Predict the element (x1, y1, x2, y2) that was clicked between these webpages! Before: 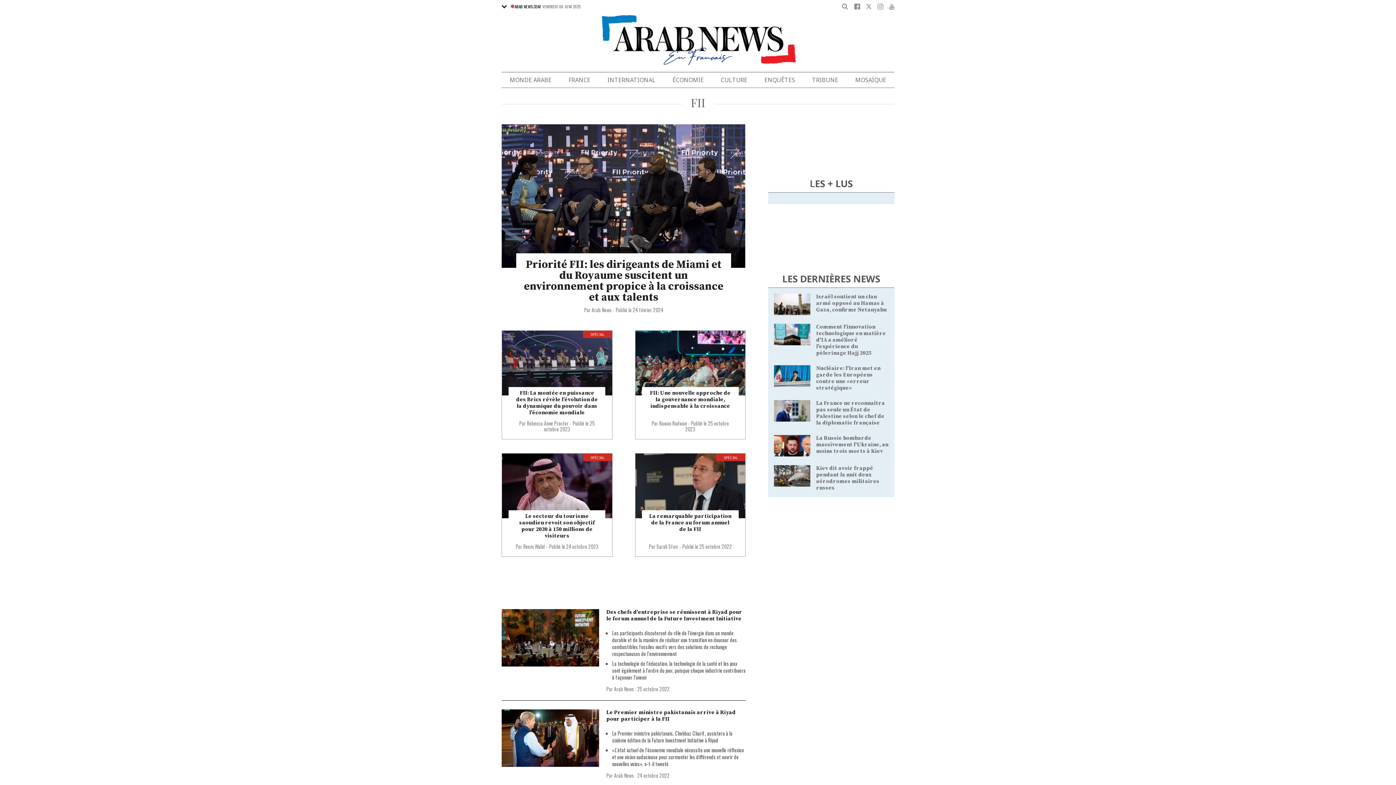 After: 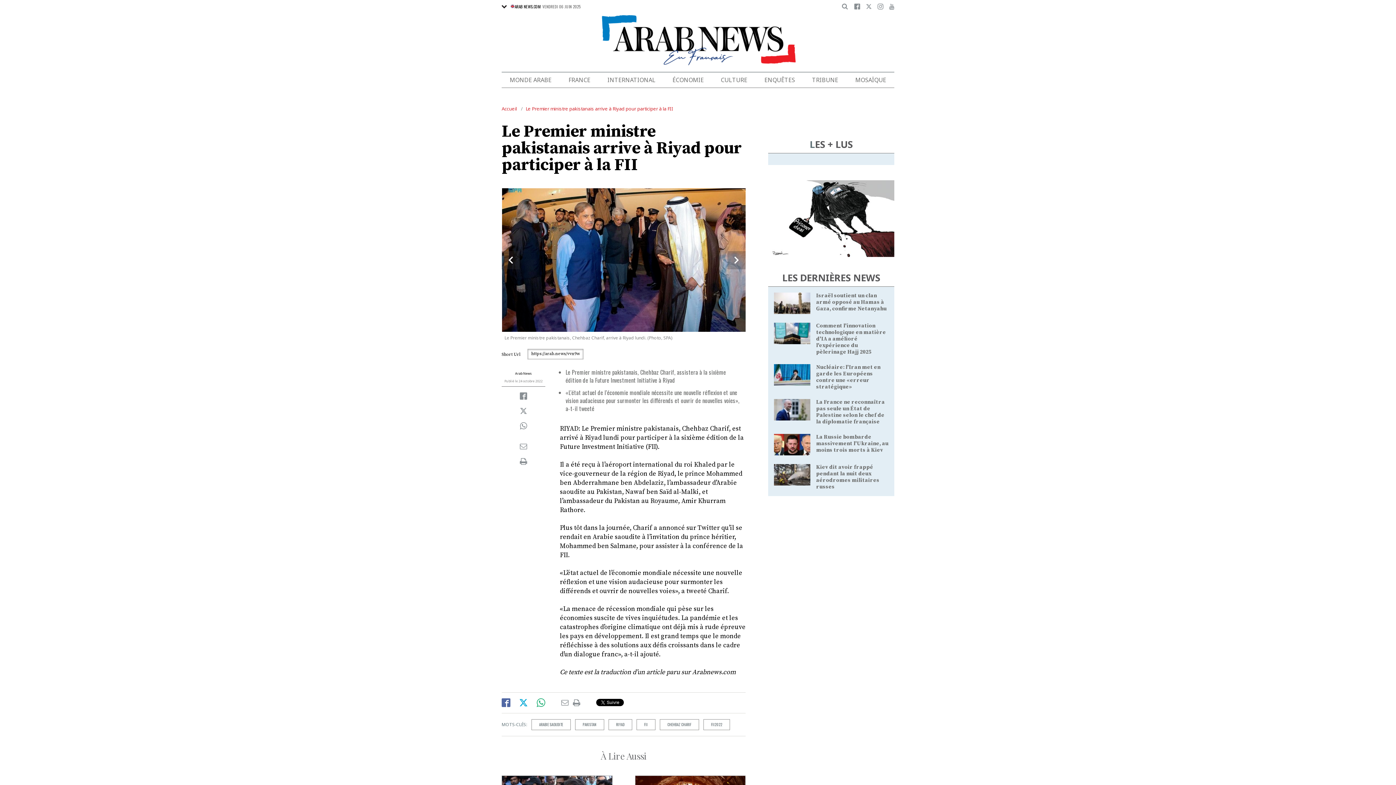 Action: bbox: (606, 709, 735, 722) label: Le Premier ministre pakistanais arrive à Riyad pour participer à la FII